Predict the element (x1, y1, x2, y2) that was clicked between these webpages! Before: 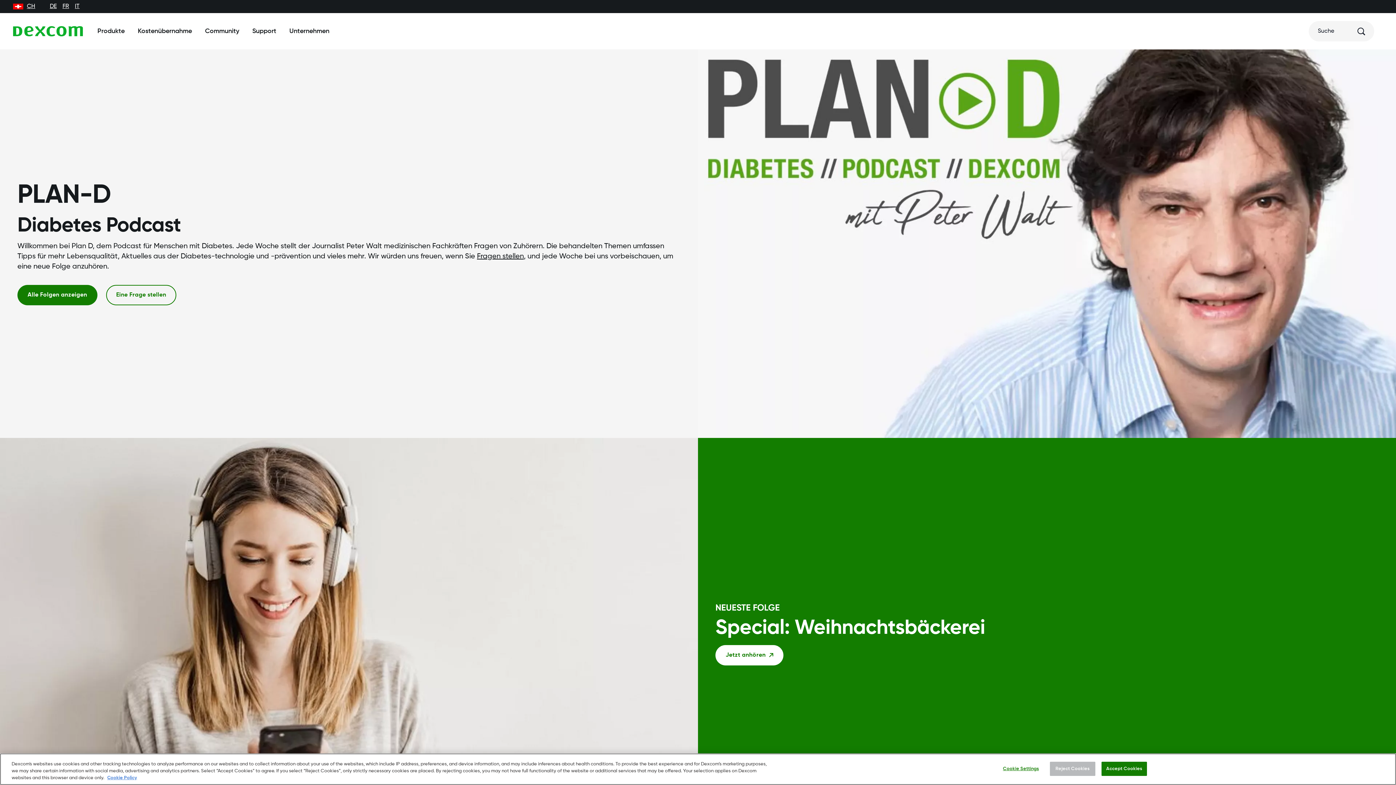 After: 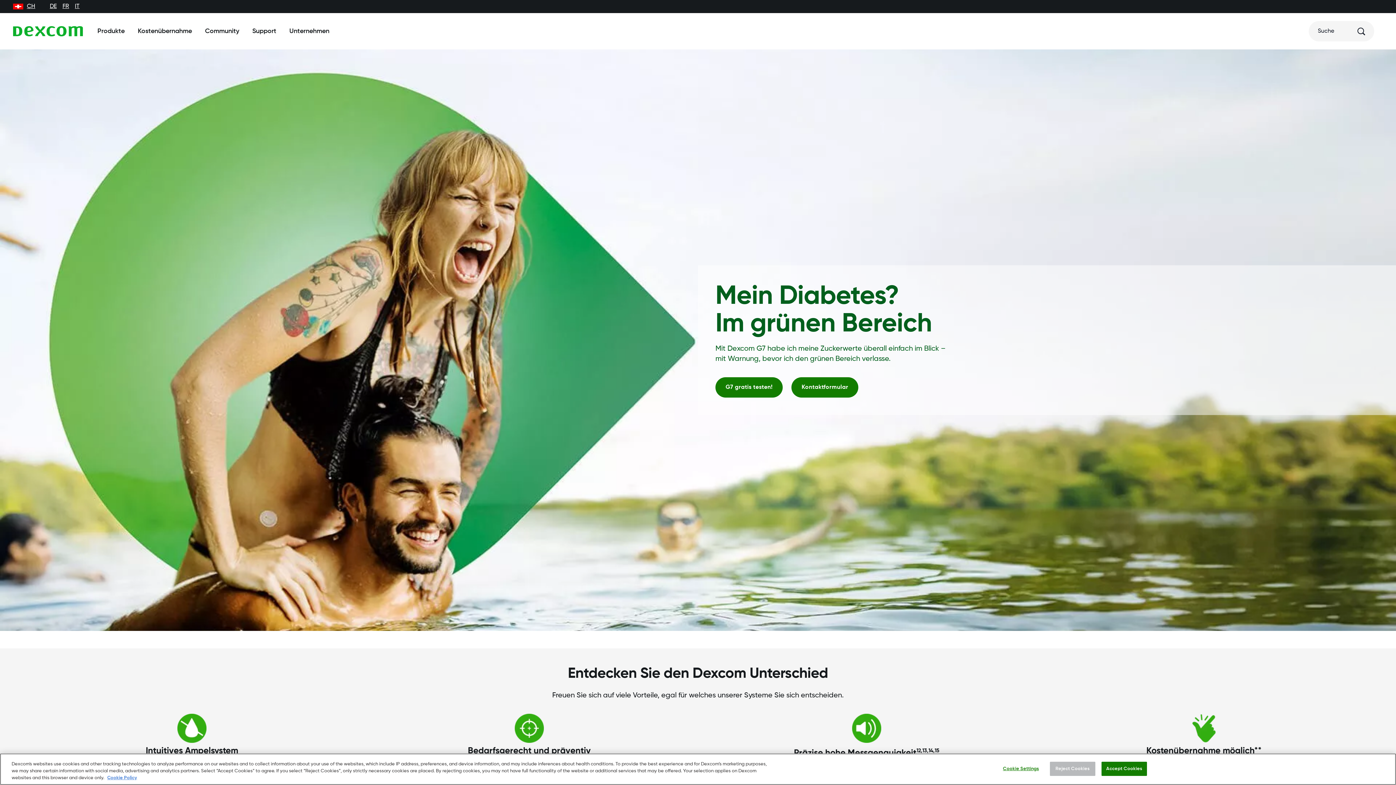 Action: bbox: (49, 2, 56, 10) label: DE